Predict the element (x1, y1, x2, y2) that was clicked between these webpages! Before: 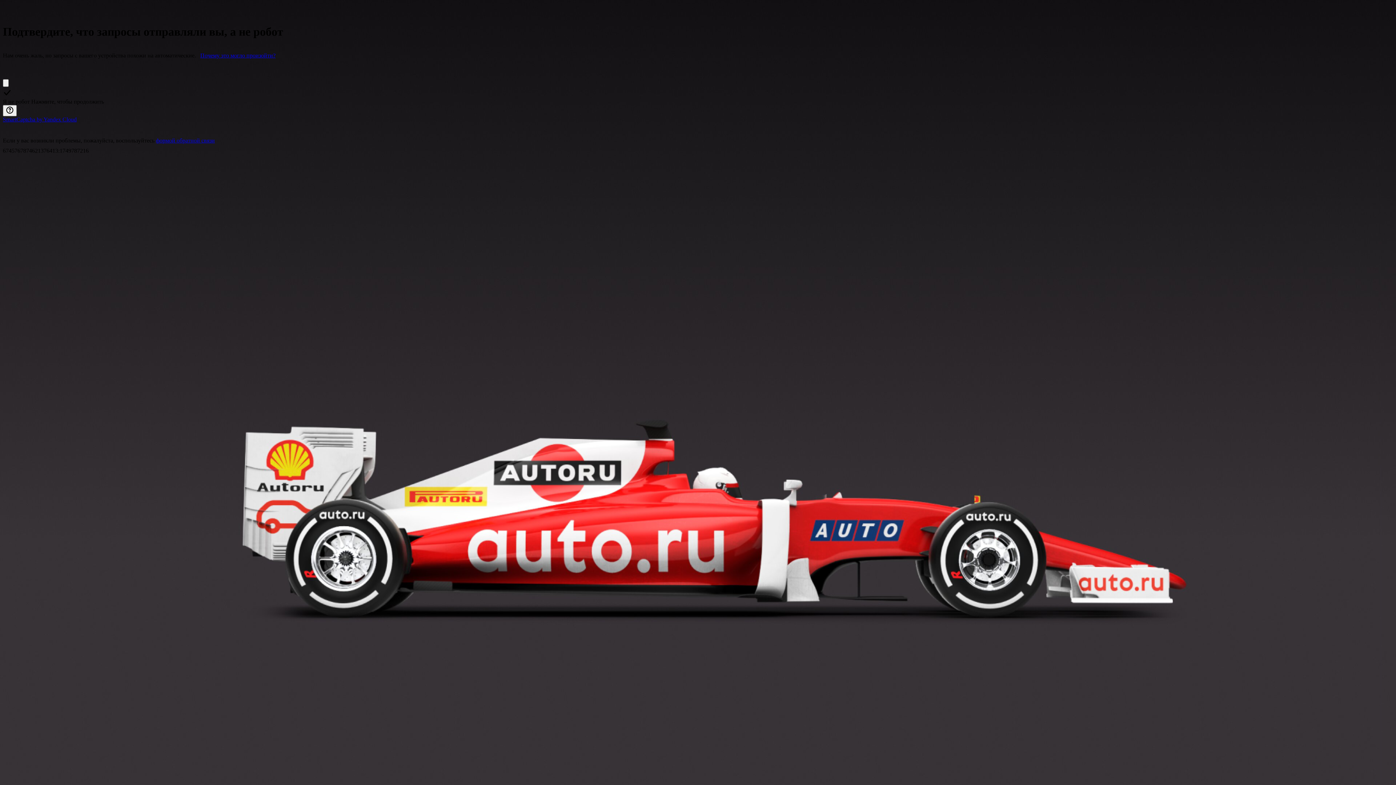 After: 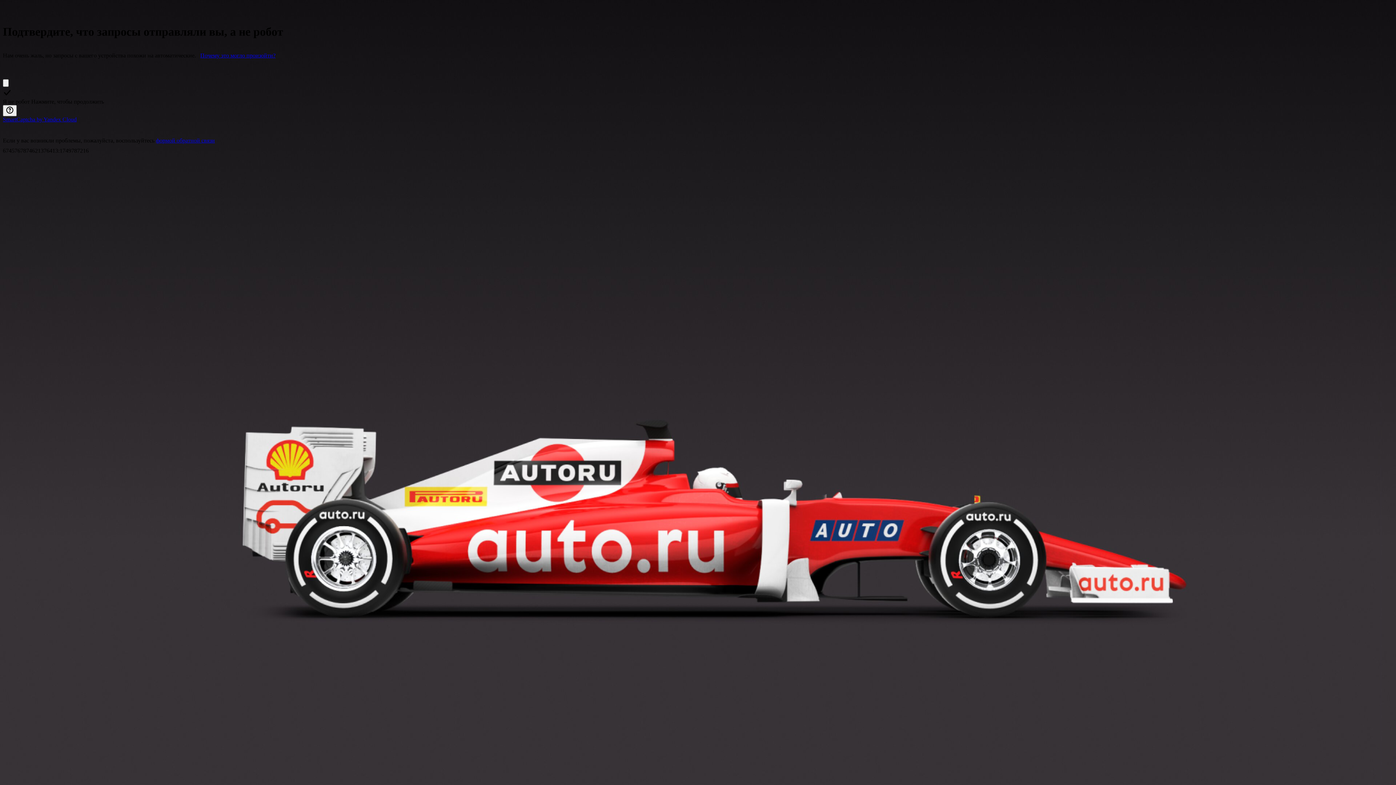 Action: label: формой обратной связи bbox: (156, 137, 214, 143)